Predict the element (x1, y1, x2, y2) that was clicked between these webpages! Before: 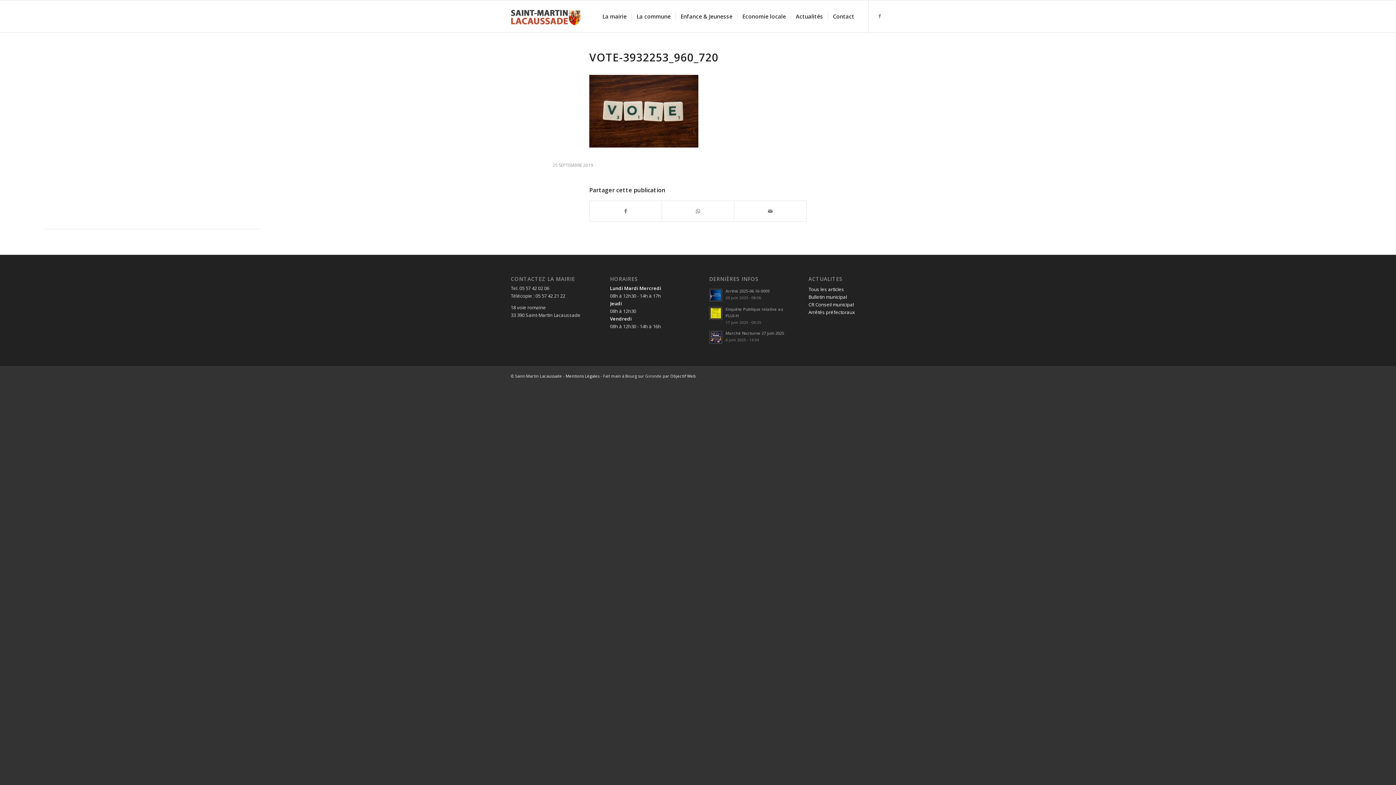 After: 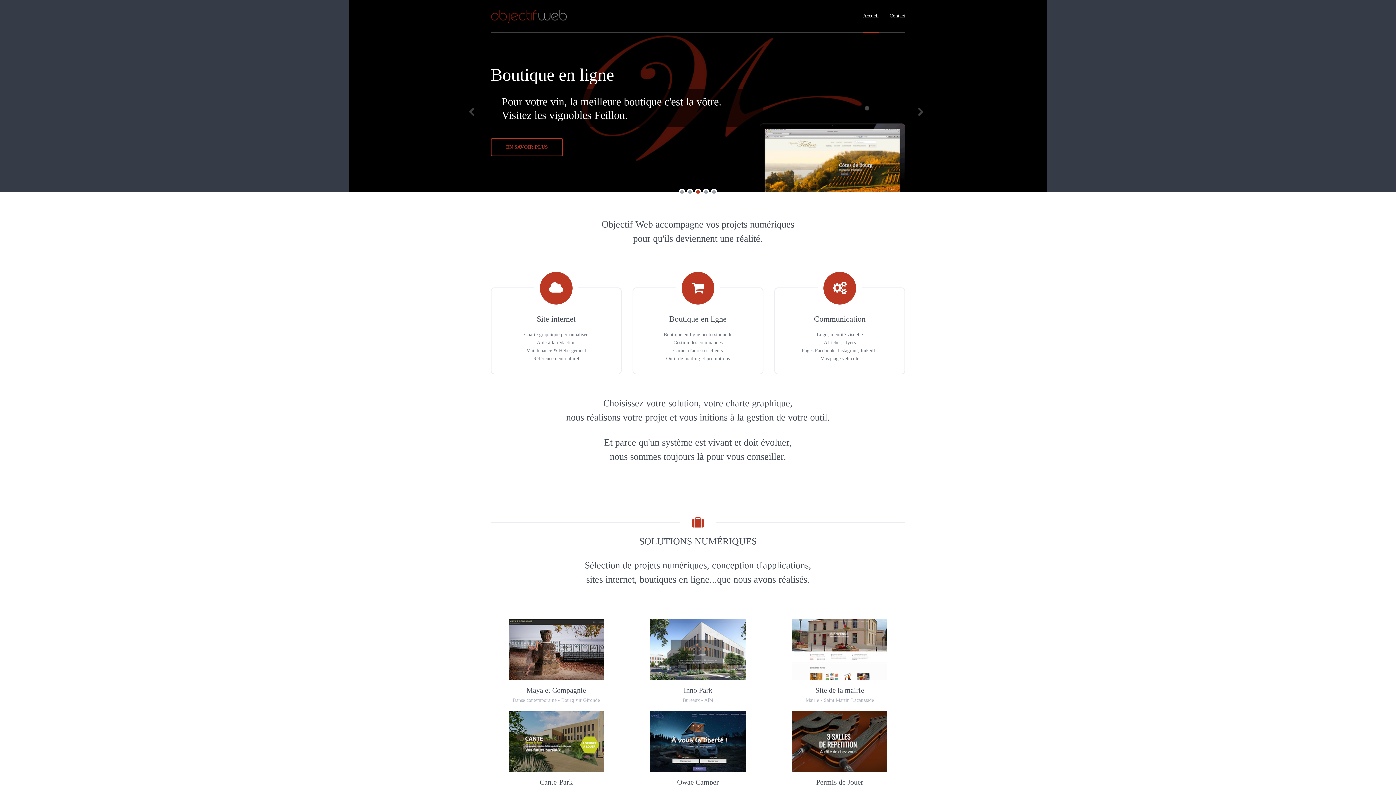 Action: bbox: (670, 373, 696, 378) label: Objectif Web